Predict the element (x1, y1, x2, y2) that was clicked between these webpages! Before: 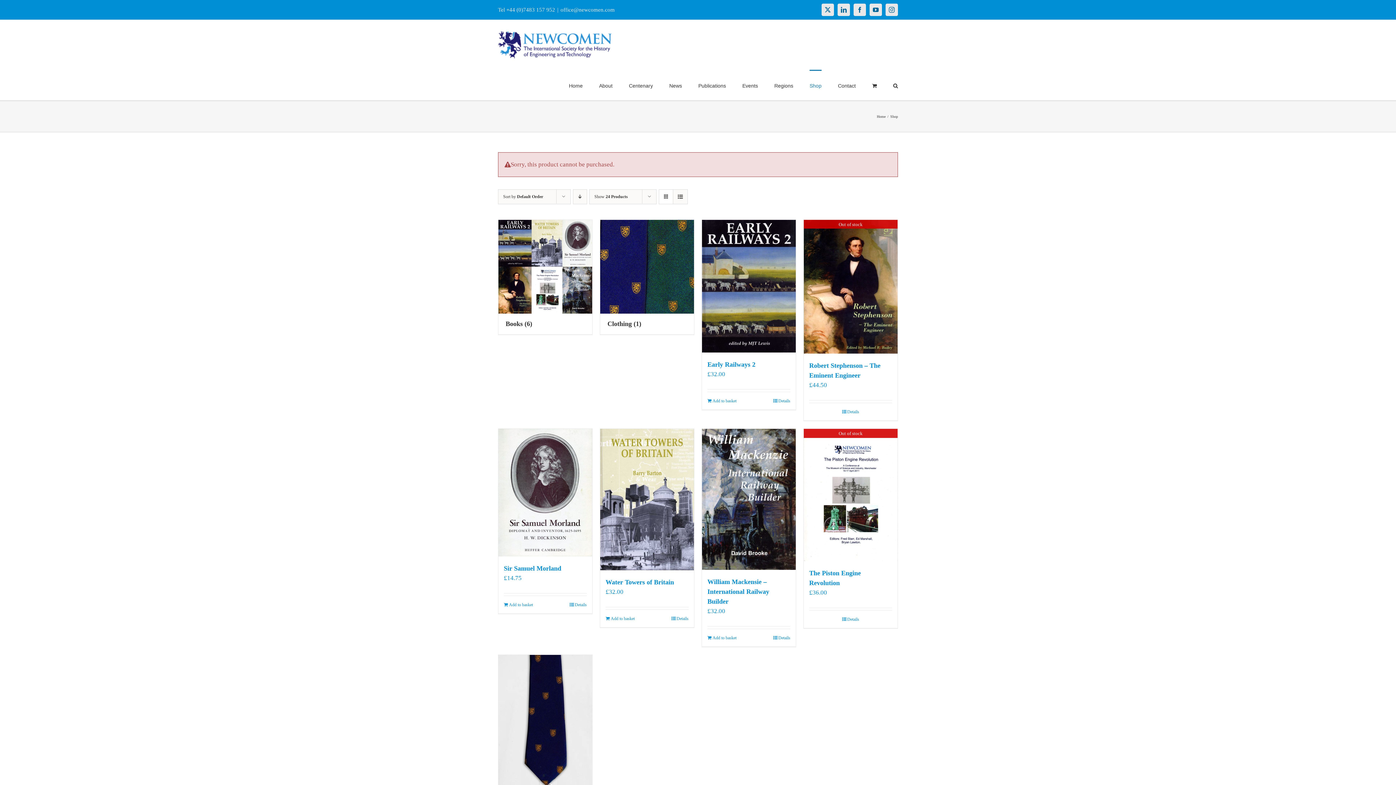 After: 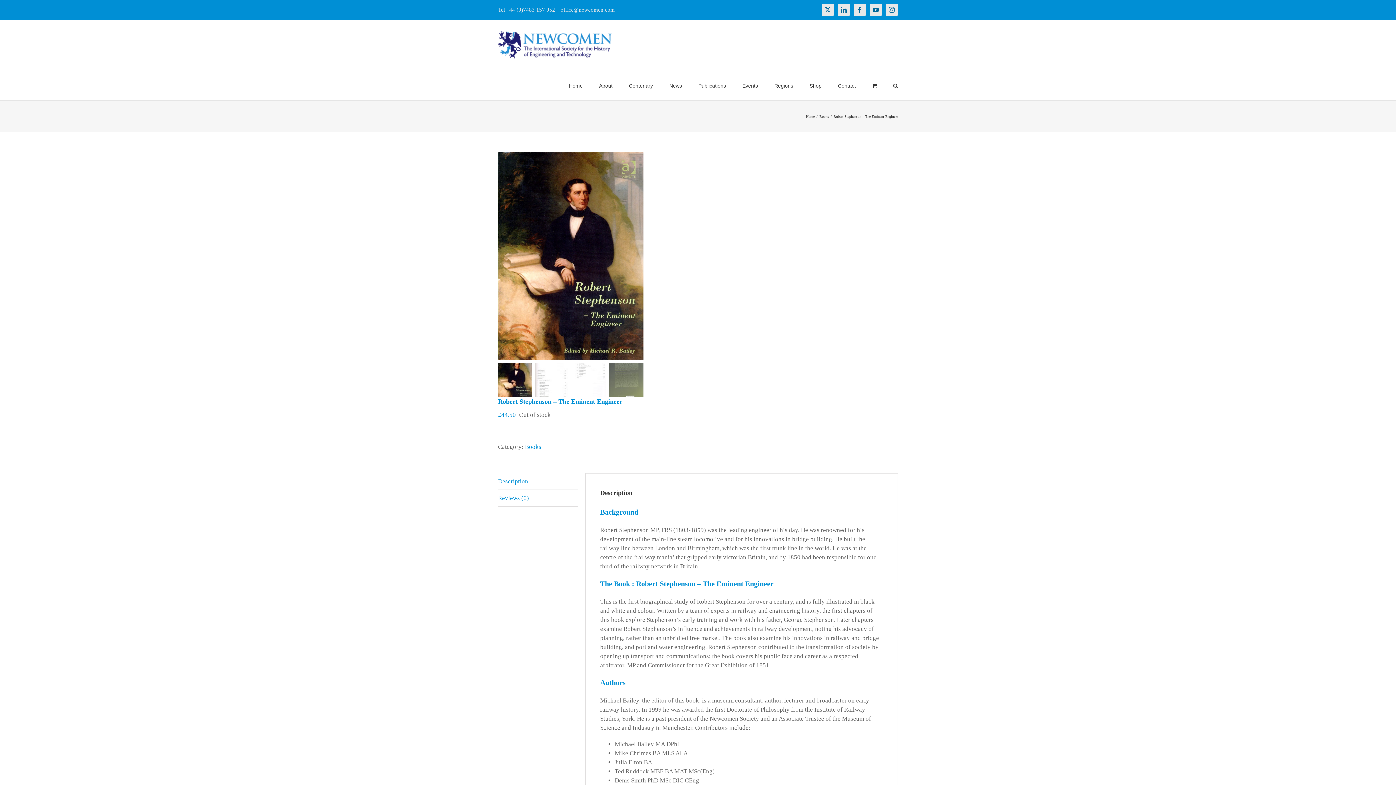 Action: bbox: (804, 219, 897, 353) label: Robert Stephenson – The Eminent Engineer